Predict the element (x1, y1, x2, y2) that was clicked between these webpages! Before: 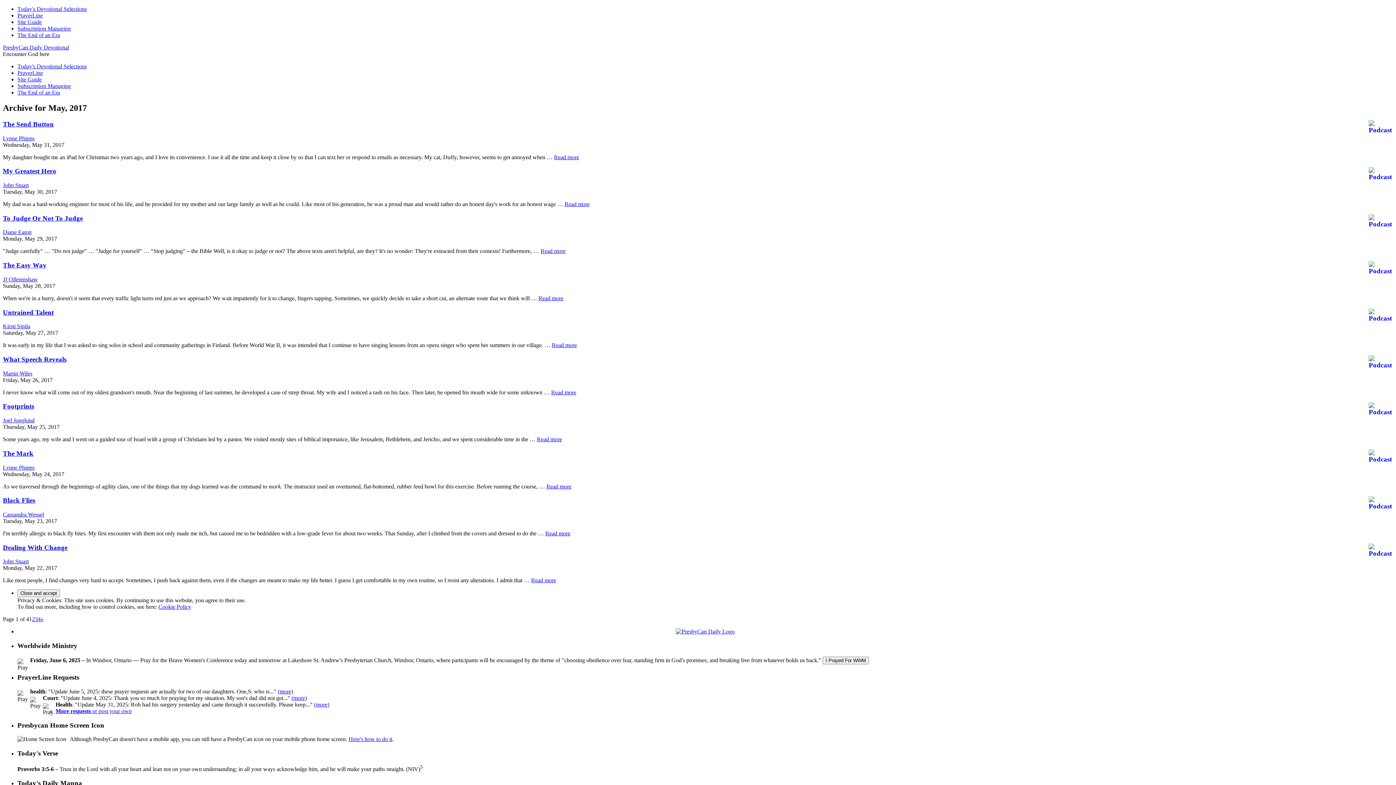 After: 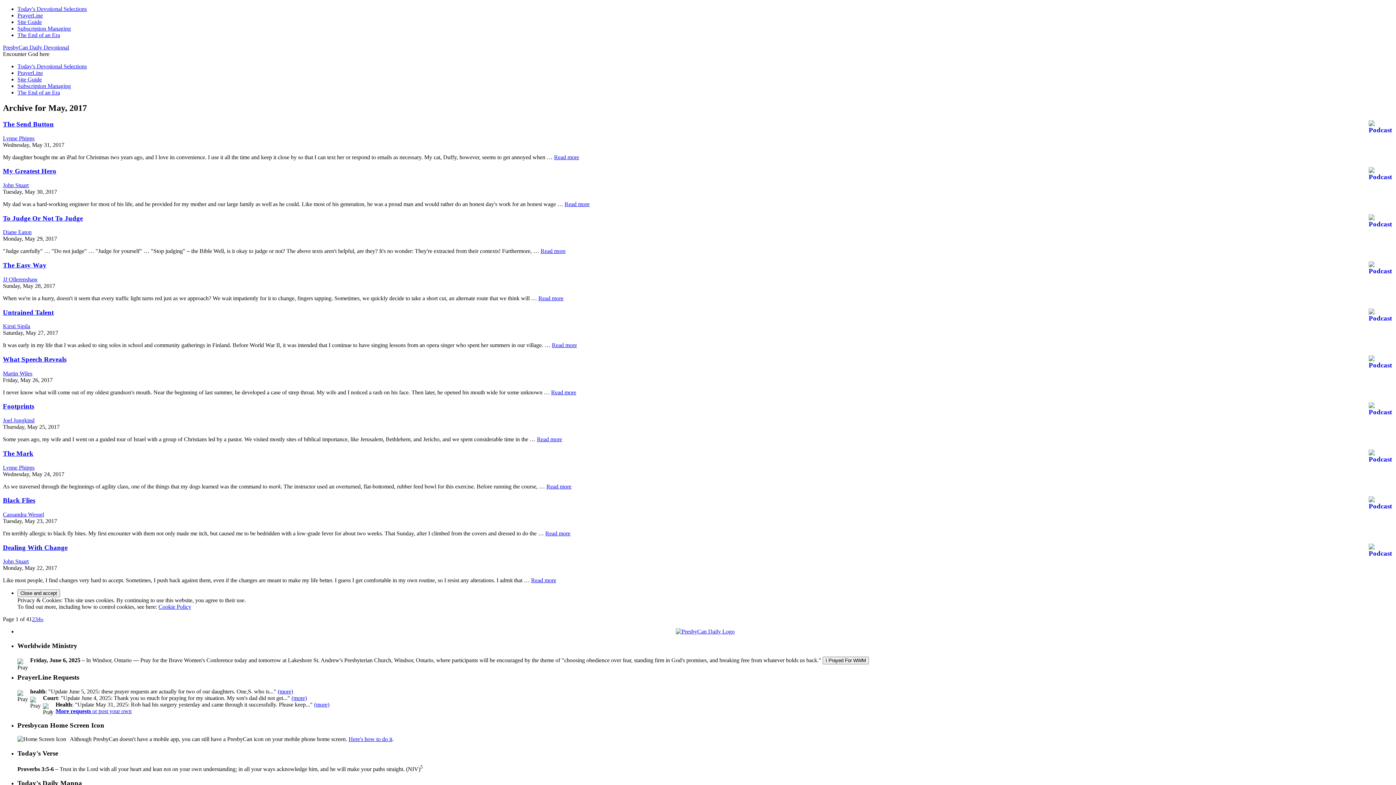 Action: bbox: (2, 355, 66, 363) label: What Speech Reveals